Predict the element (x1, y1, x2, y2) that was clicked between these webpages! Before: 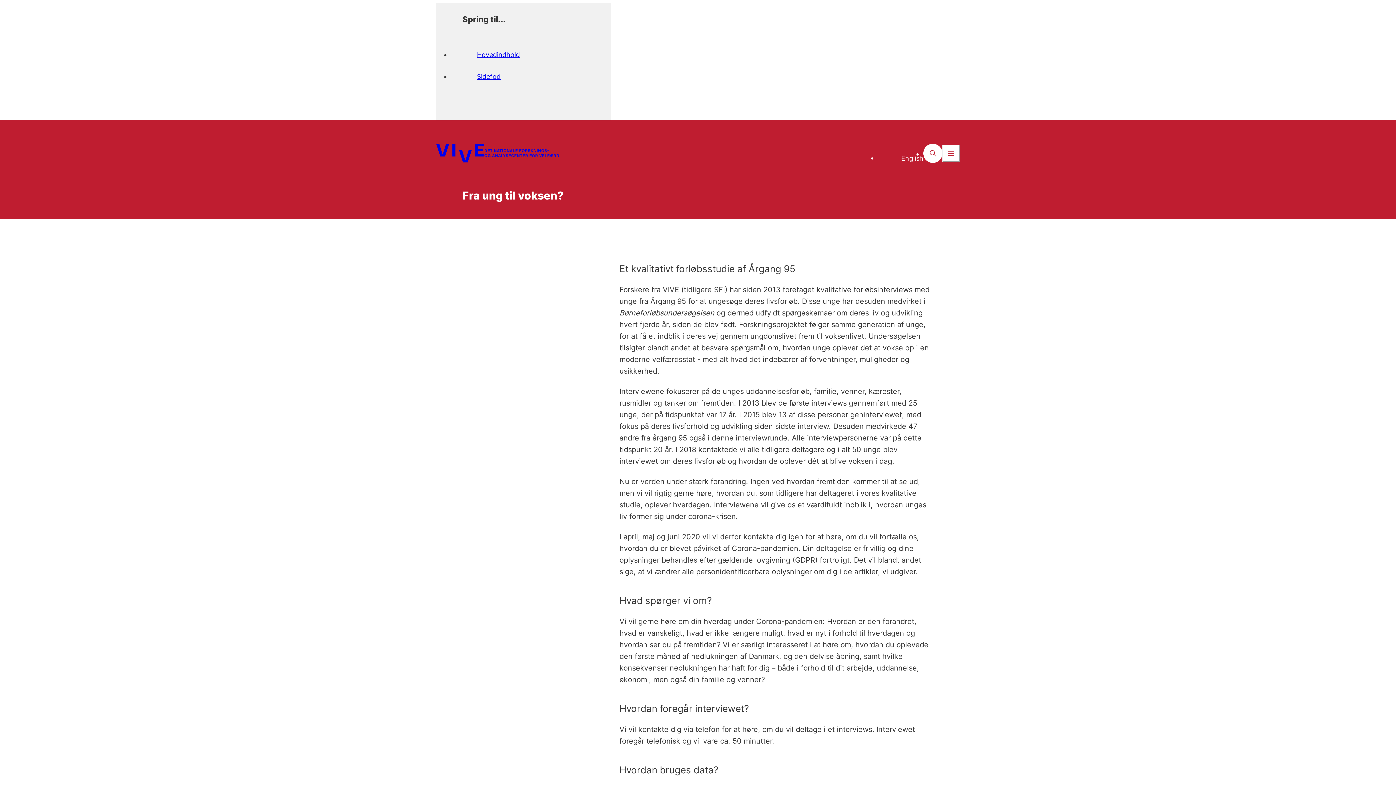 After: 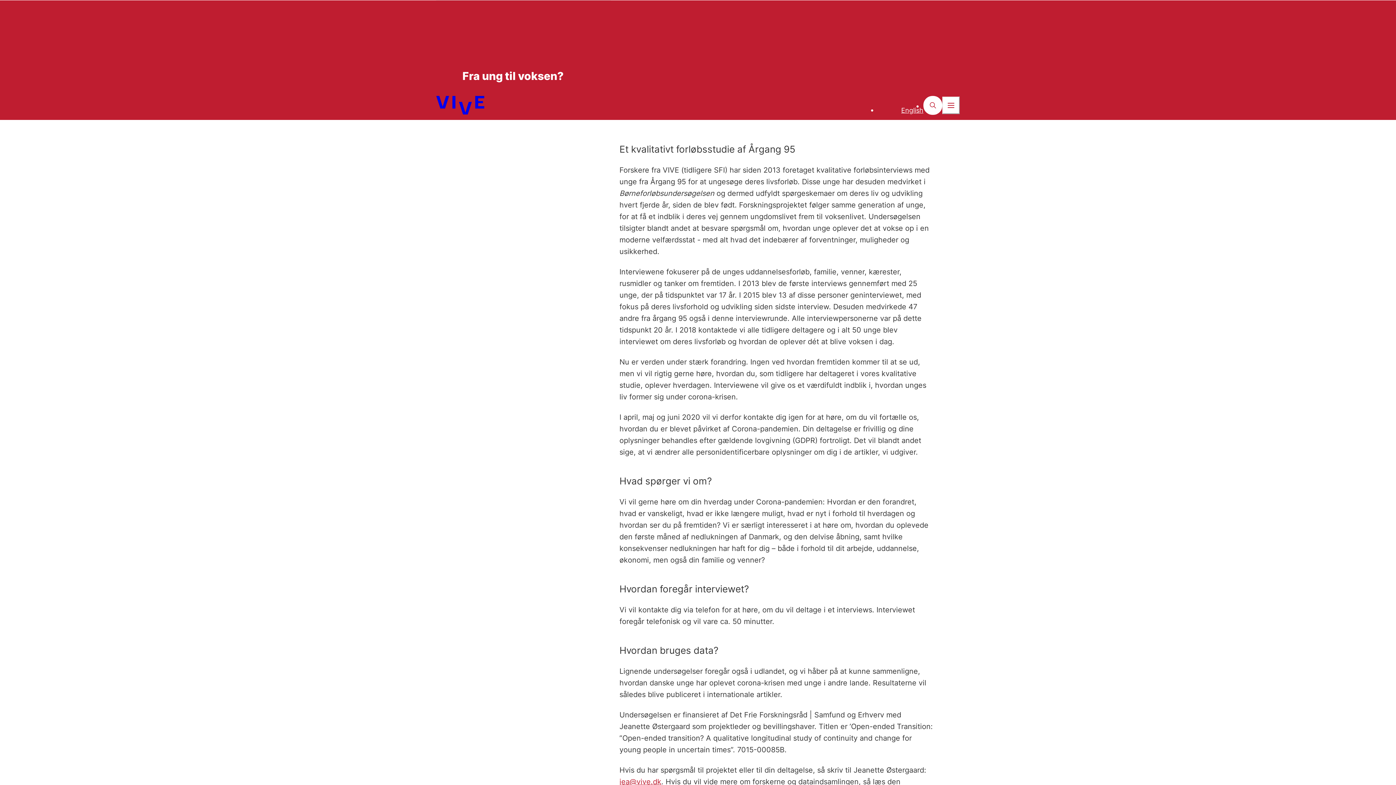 Action: label: Hovedindhold bbox: (477, 45, 599, 64)